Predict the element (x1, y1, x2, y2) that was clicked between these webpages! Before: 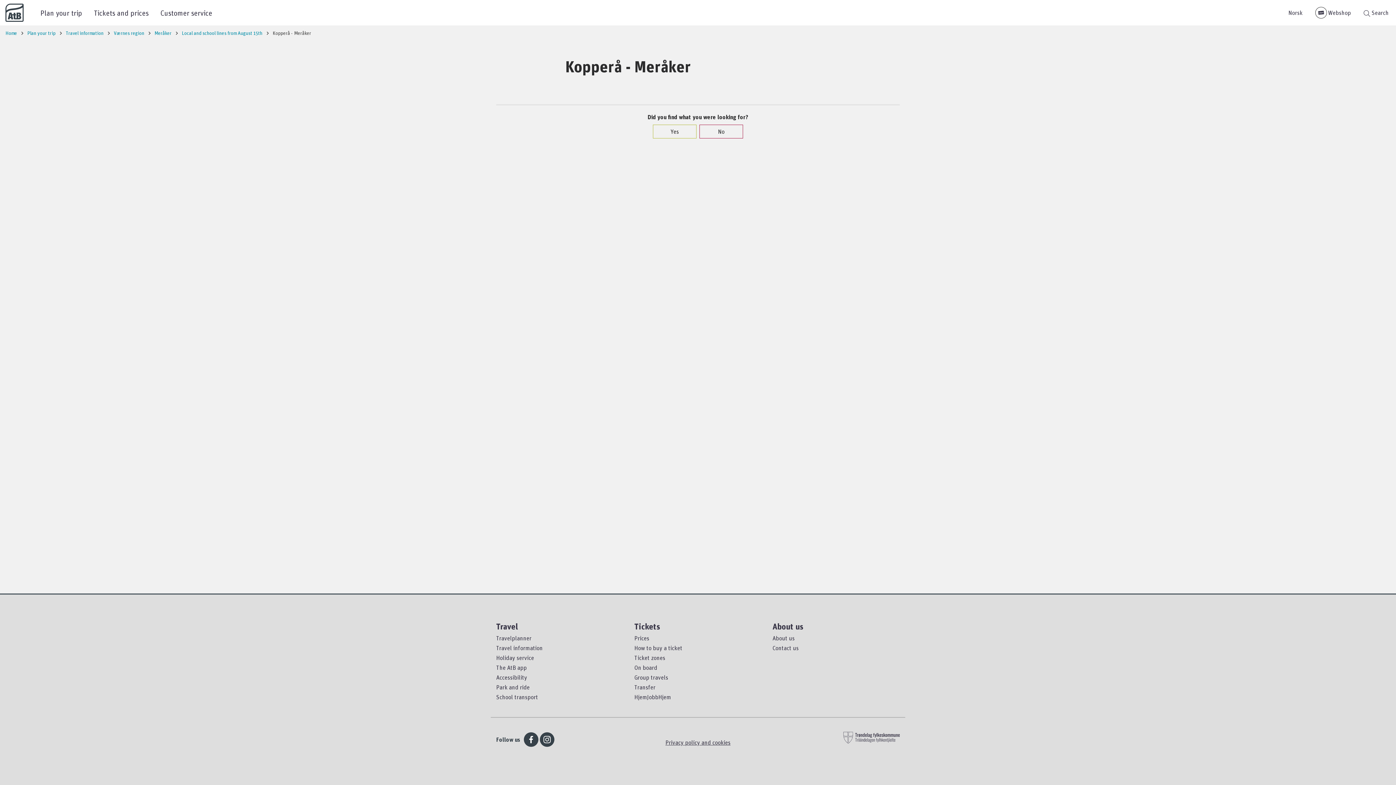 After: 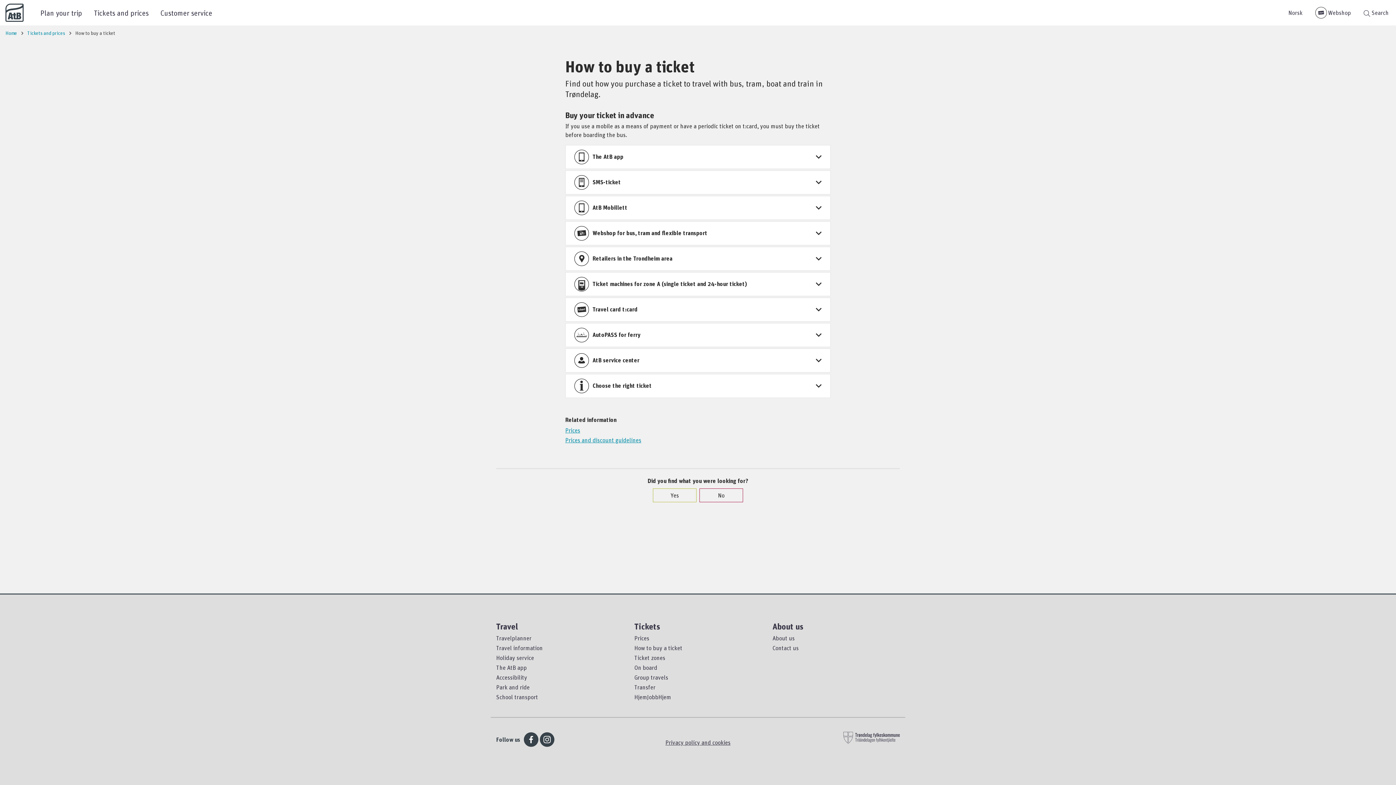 Action: label: How to buy a ticket bbox: (634, 644, 682, 652)